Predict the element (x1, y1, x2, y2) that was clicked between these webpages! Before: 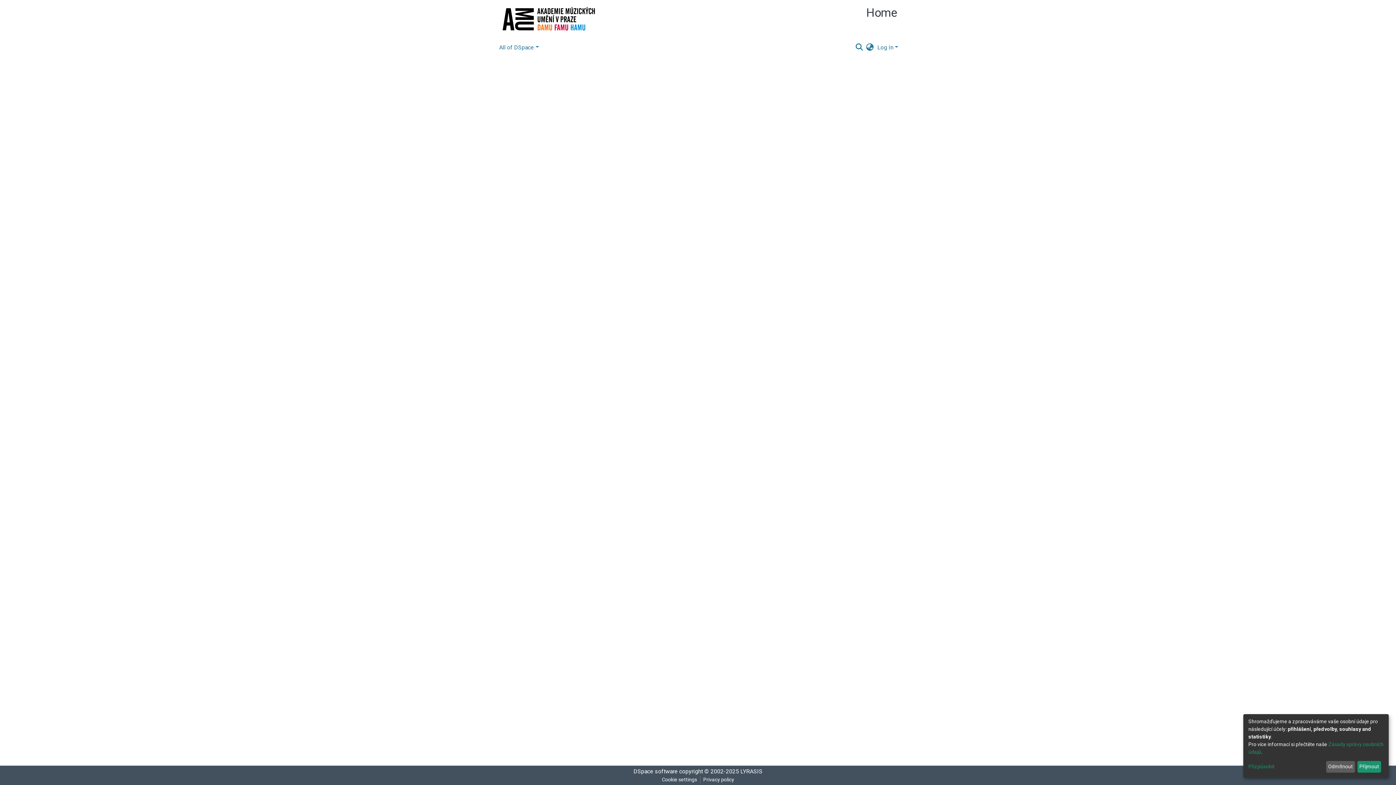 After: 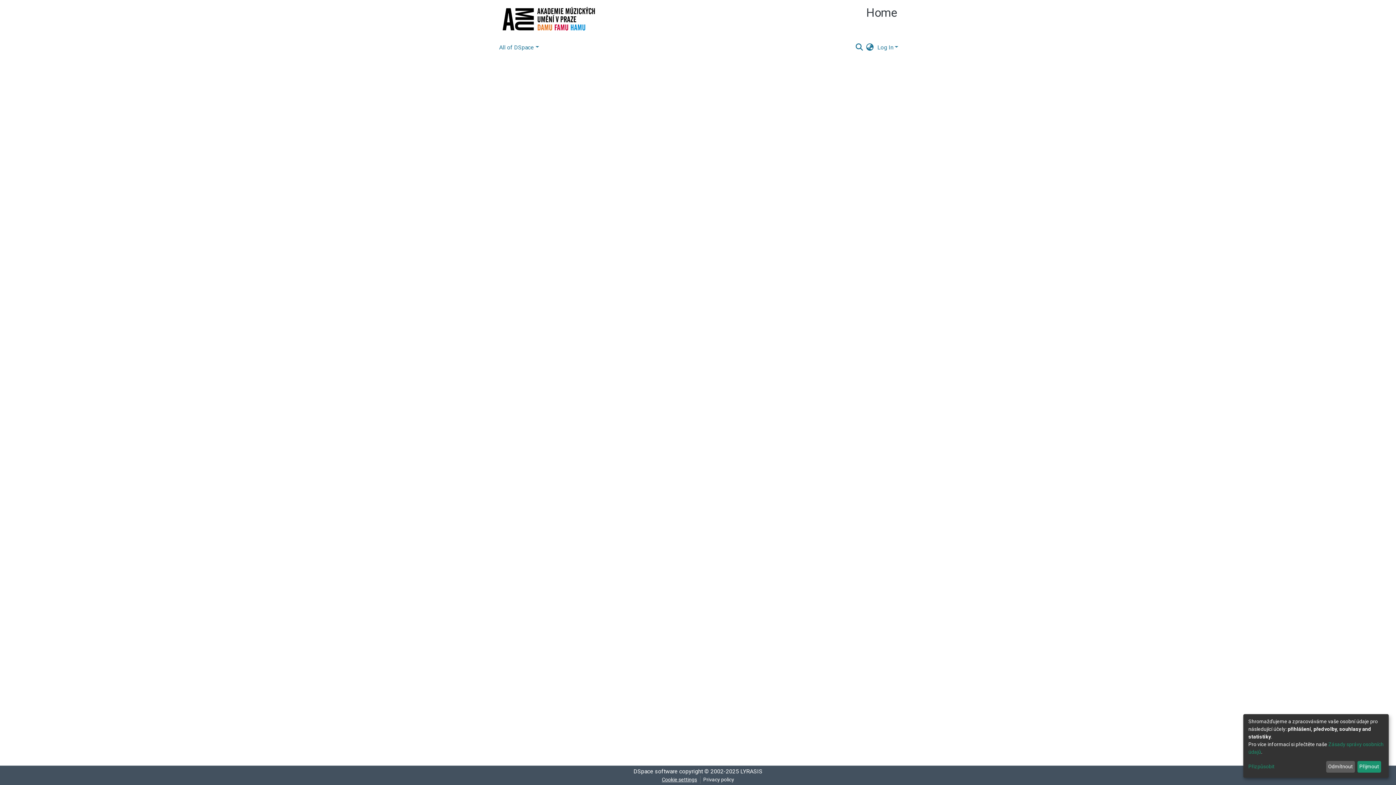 Action: label: Cookie settings bbox: (659, 776, 700, 784)